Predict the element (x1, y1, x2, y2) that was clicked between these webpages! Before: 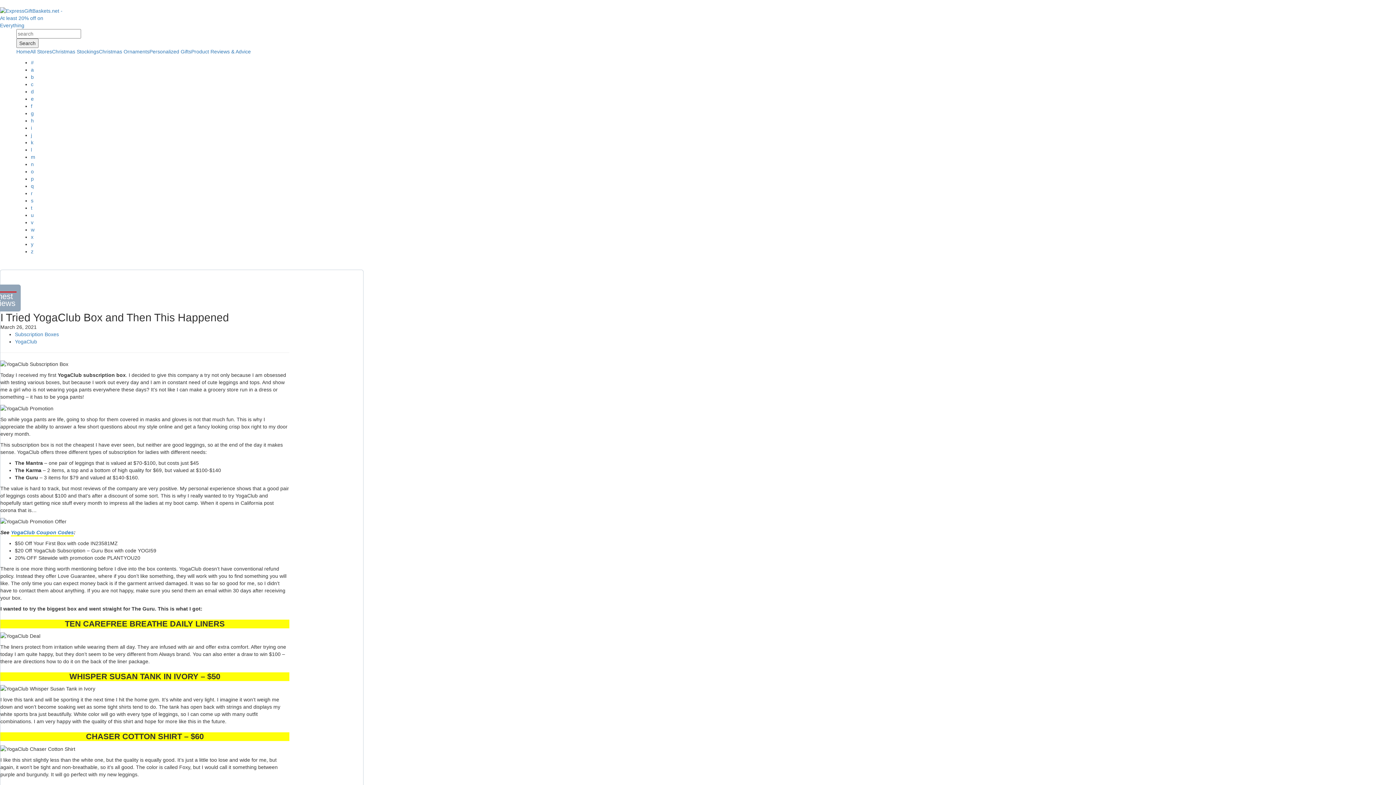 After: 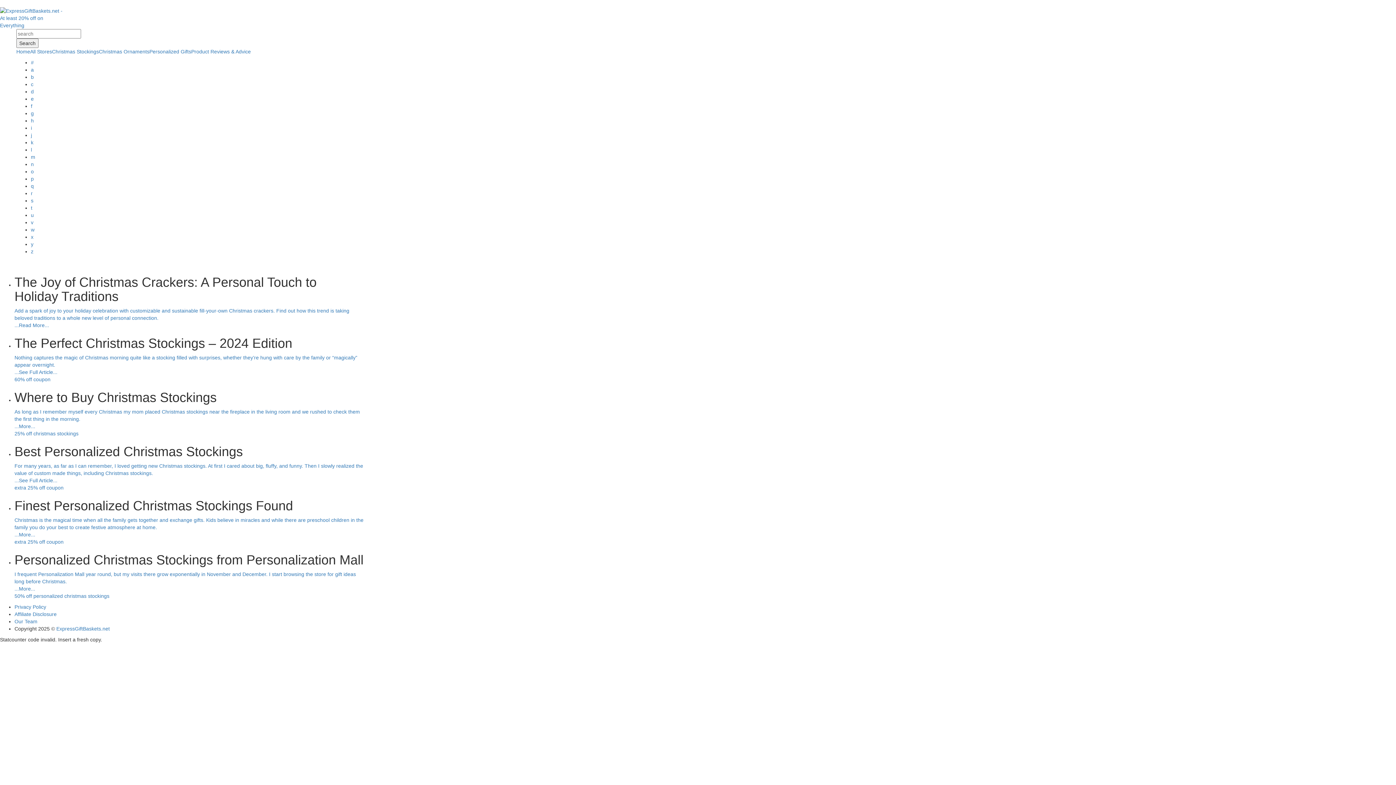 Action: bbox: (52, 48, 98, 54) label: Christmas Stockings